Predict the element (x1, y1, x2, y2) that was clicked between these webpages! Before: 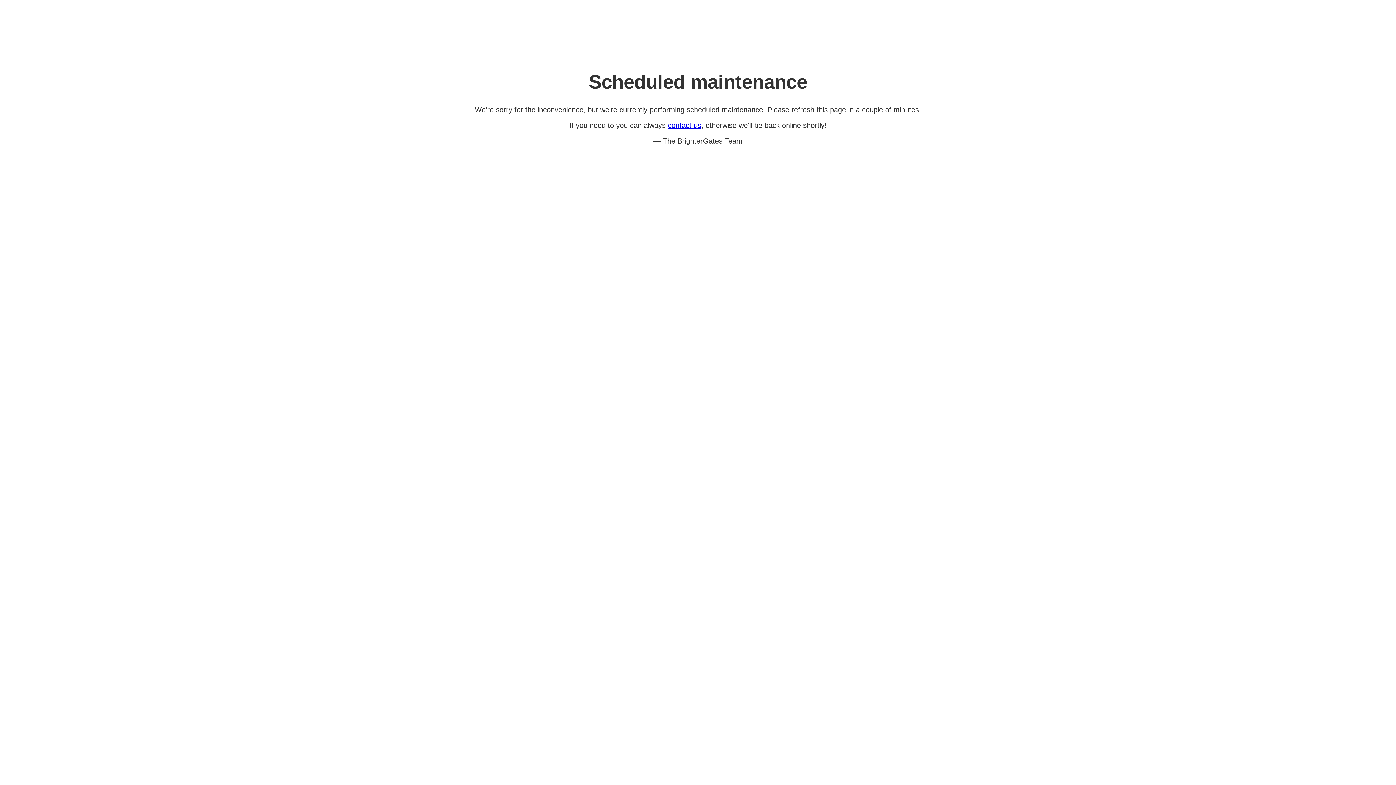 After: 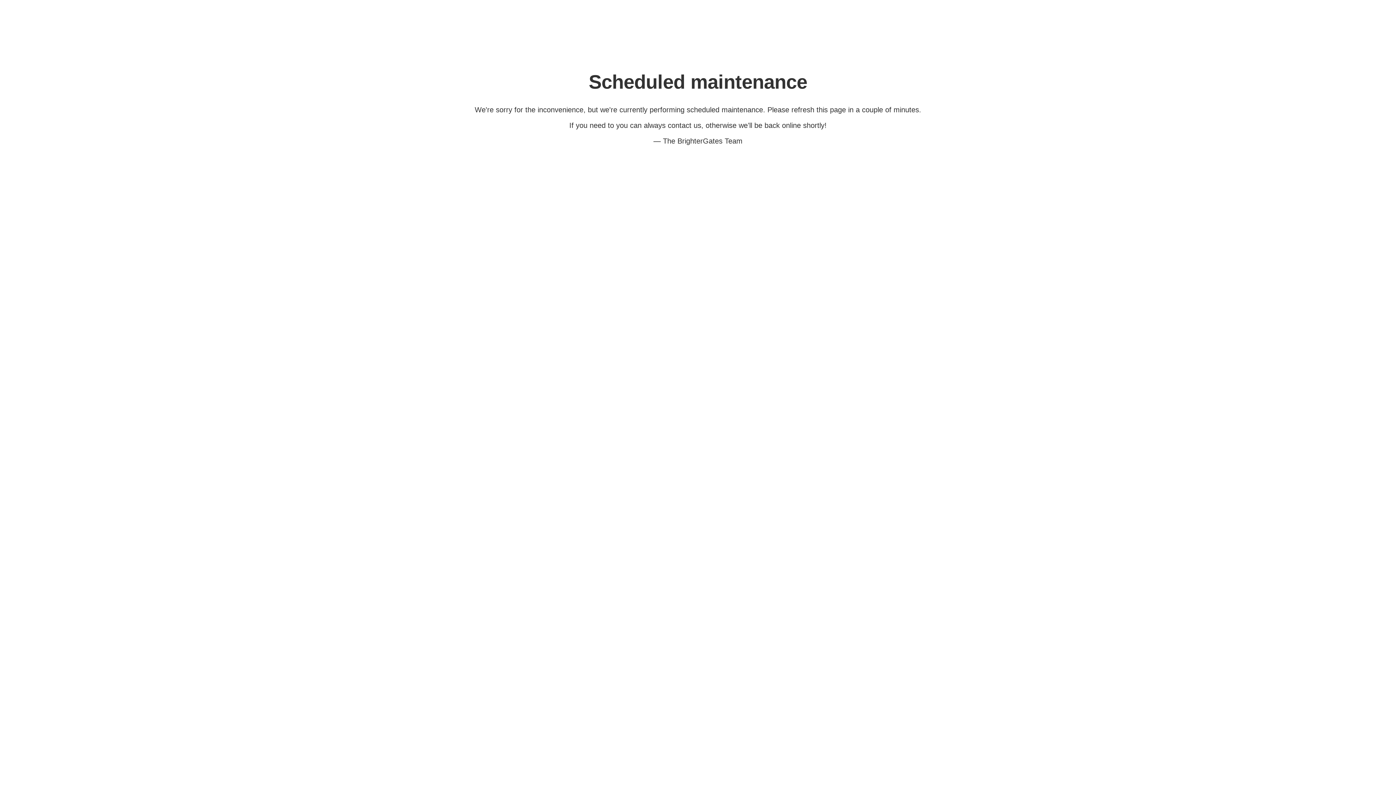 Action: label: contact us bbox: (668, 121, 701, 129)